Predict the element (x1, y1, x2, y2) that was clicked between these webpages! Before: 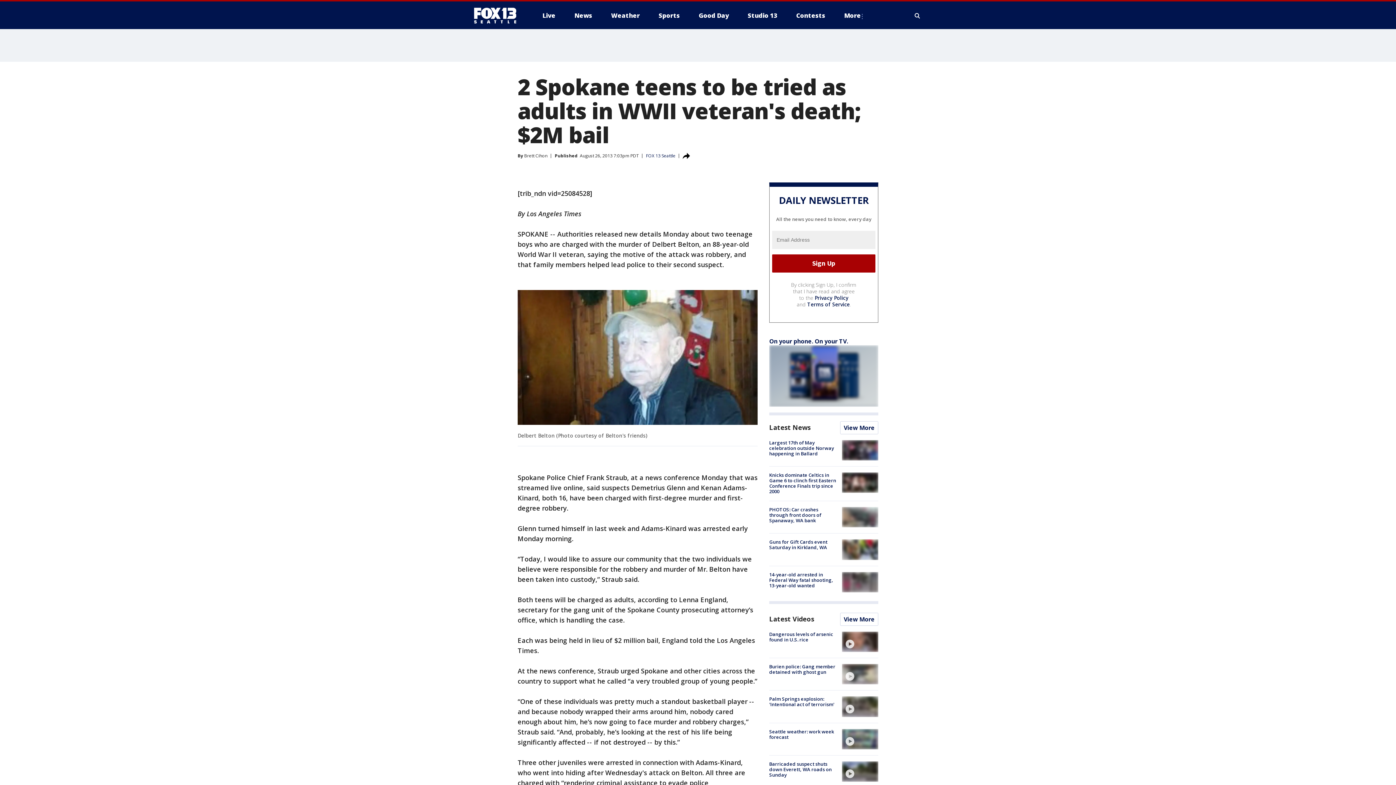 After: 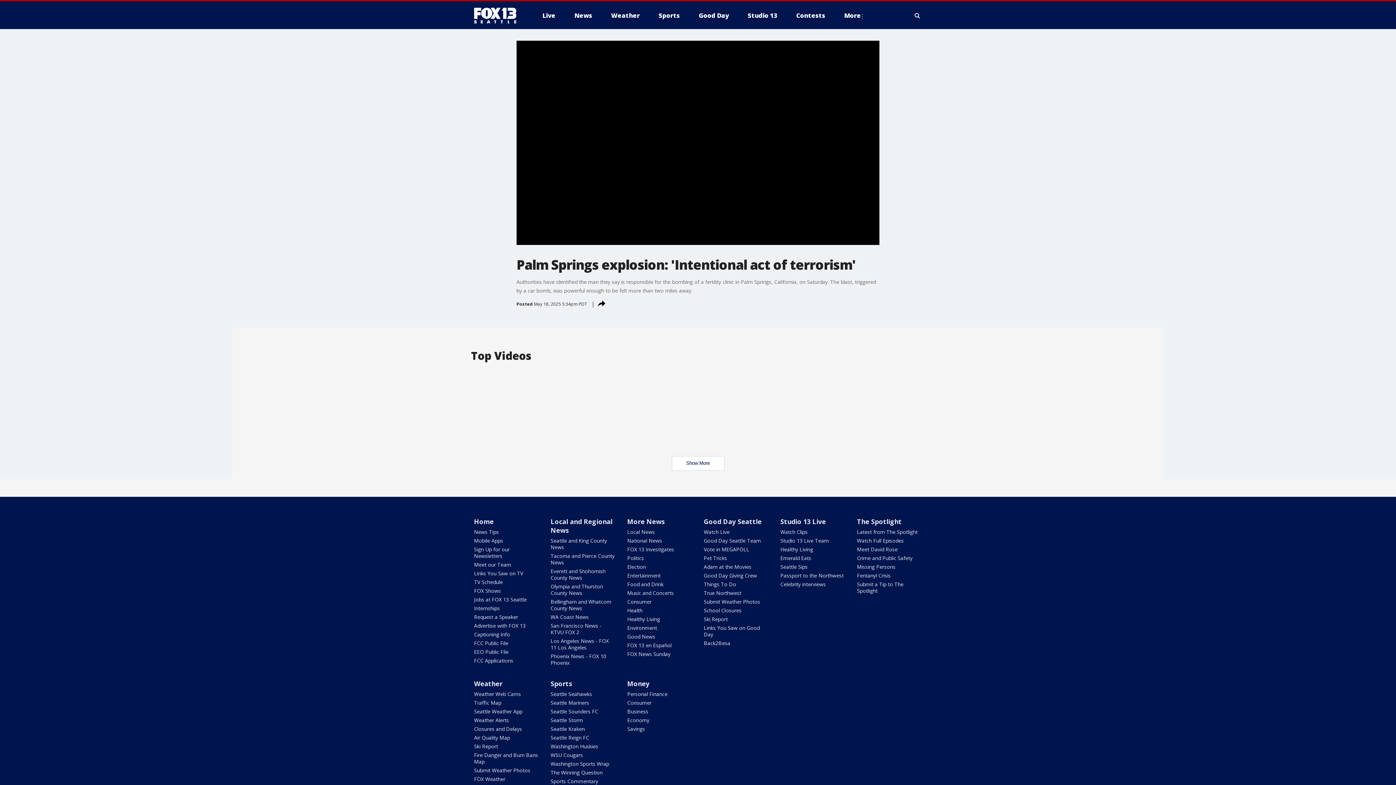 Action: label: Palm Springs explosion: 'Intentional act of terrorism' bbox: (769, 696, 834, 708)